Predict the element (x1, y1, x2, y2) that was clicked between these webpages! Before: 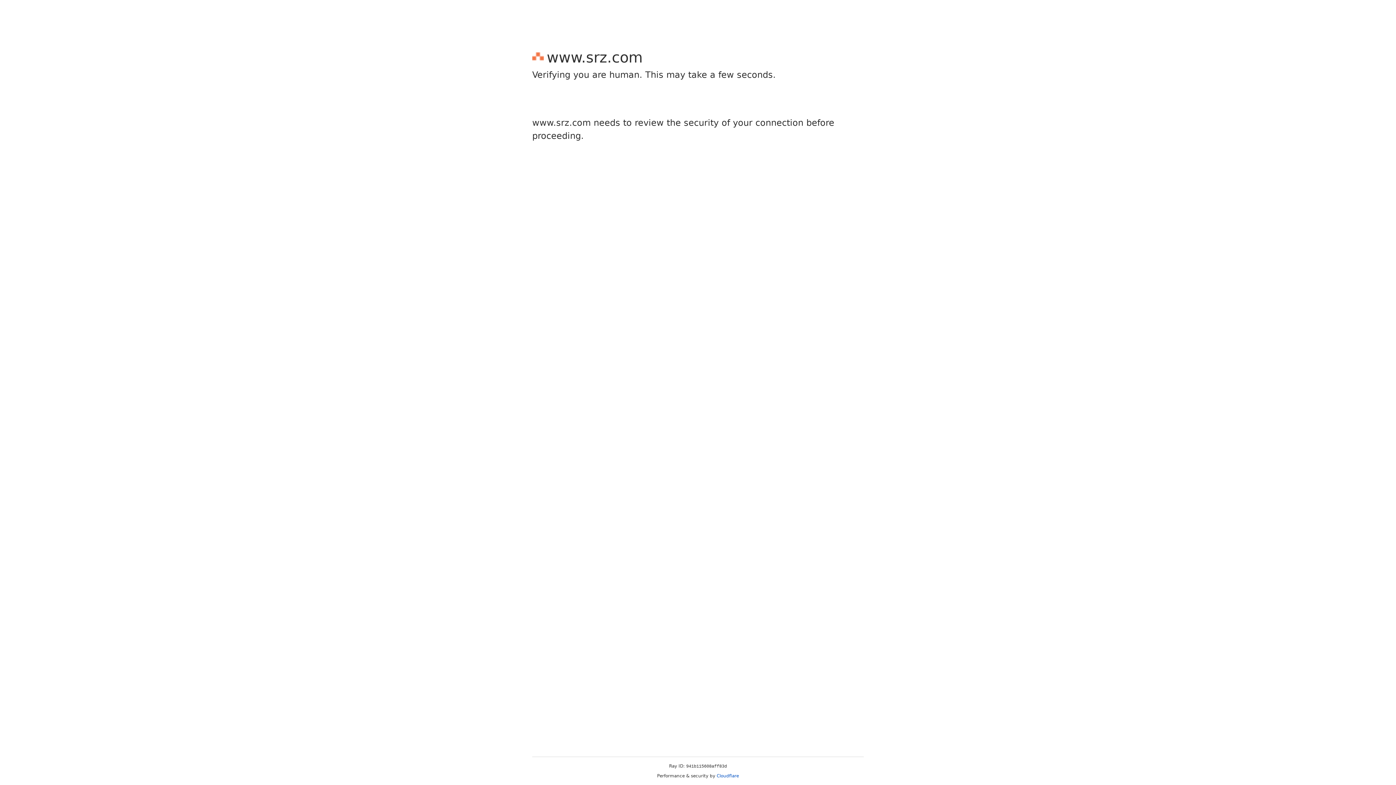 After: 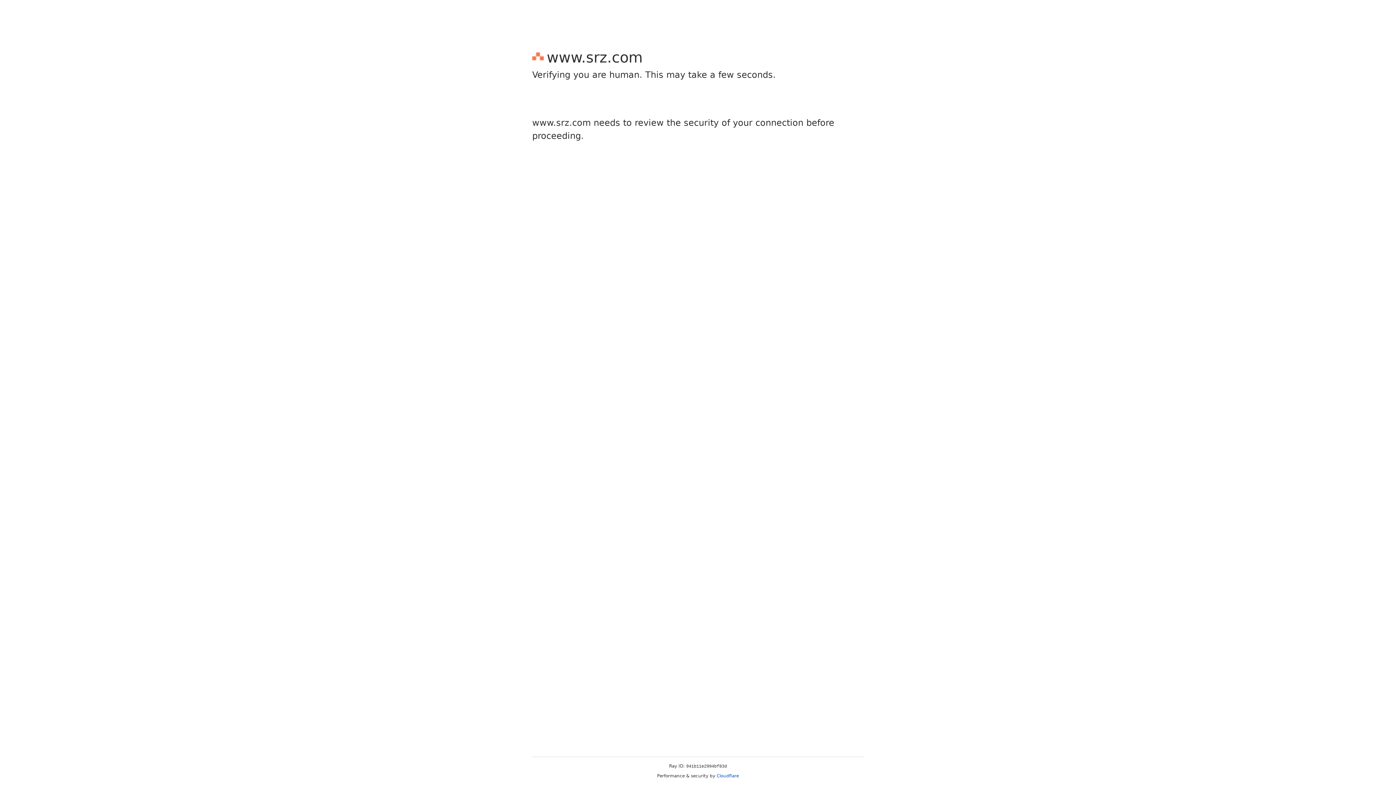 Action: label: Cloudflare bbox: (716, 773, 739, 778)